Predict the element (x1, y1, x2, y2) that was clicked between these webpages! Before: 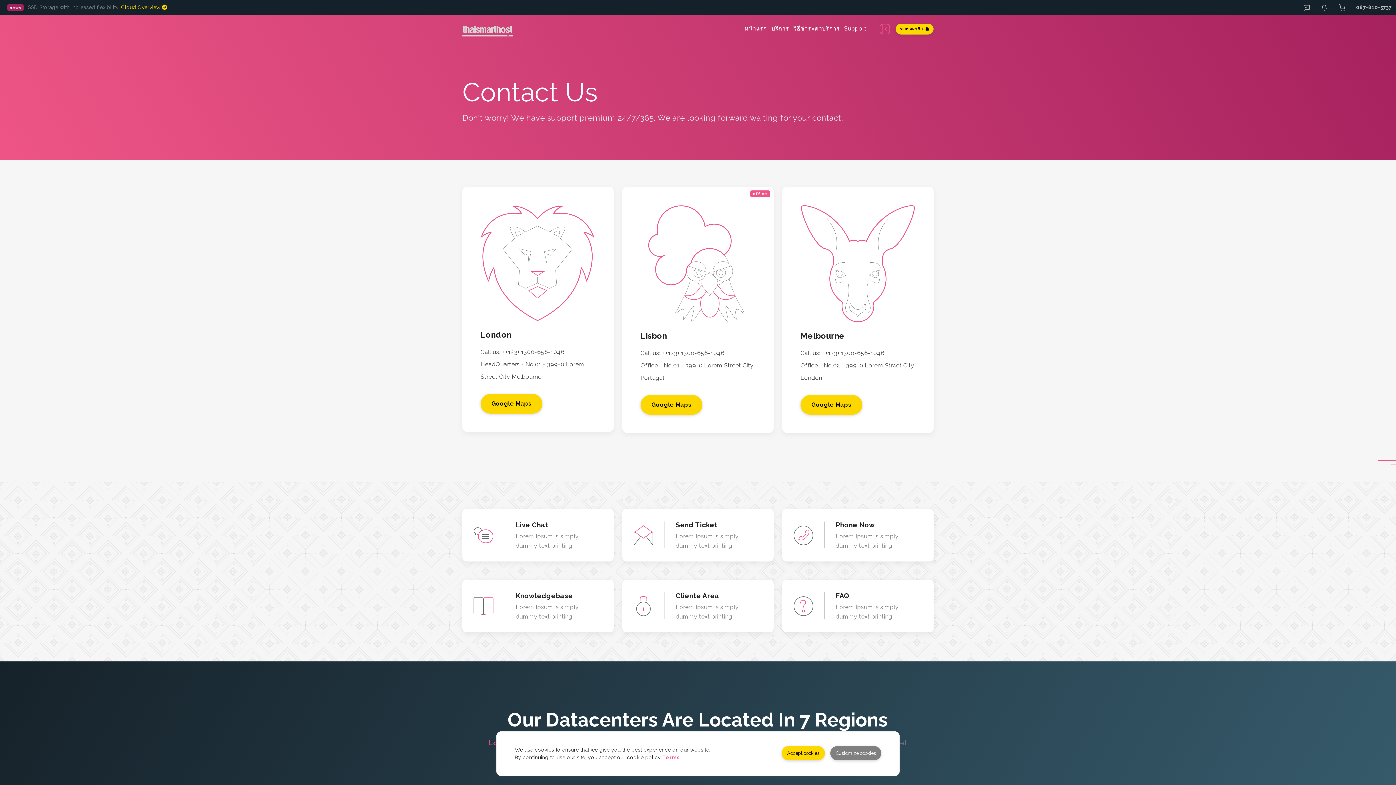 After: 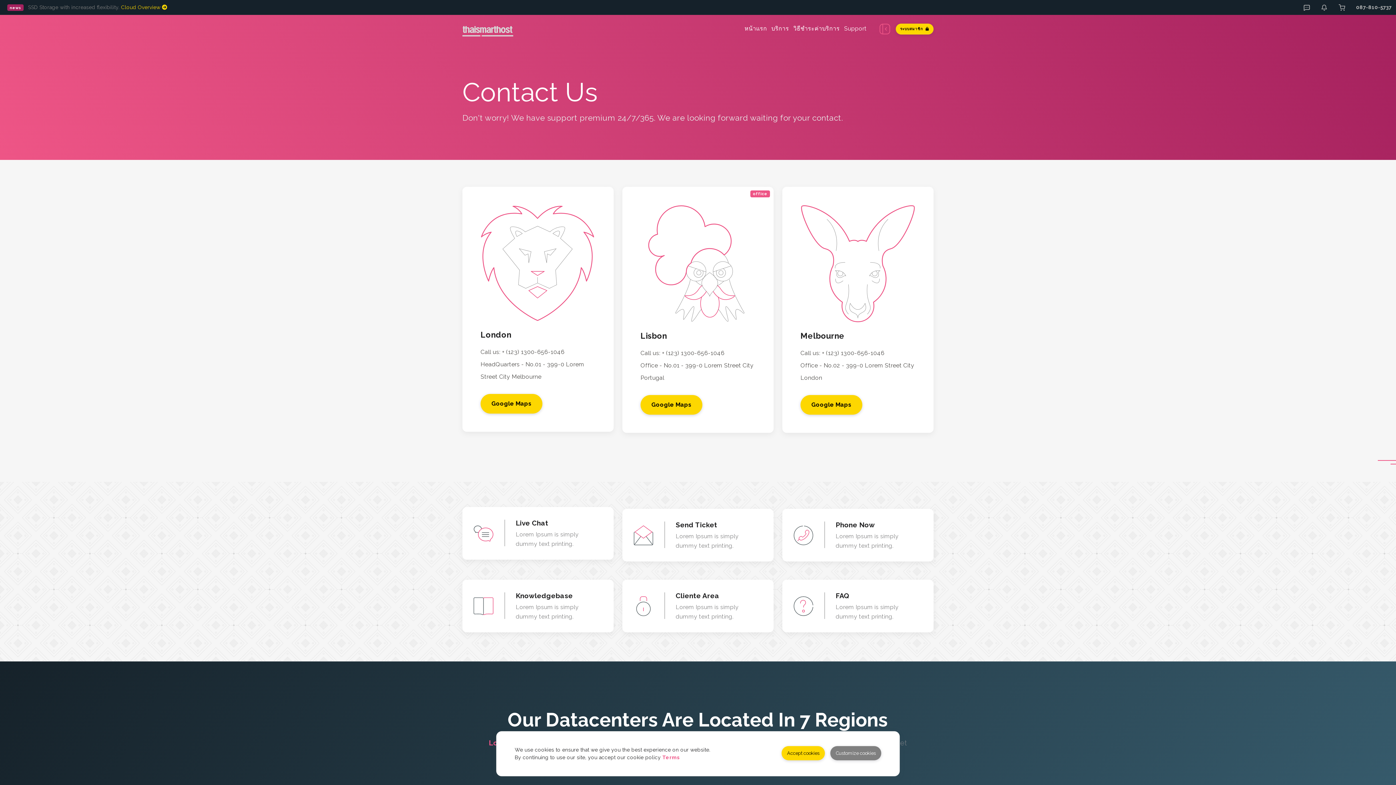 Action: bbox: (462, 509, 613, 561) label:  
Live Chat
Lorem Ipsum is simply dummy text printing.